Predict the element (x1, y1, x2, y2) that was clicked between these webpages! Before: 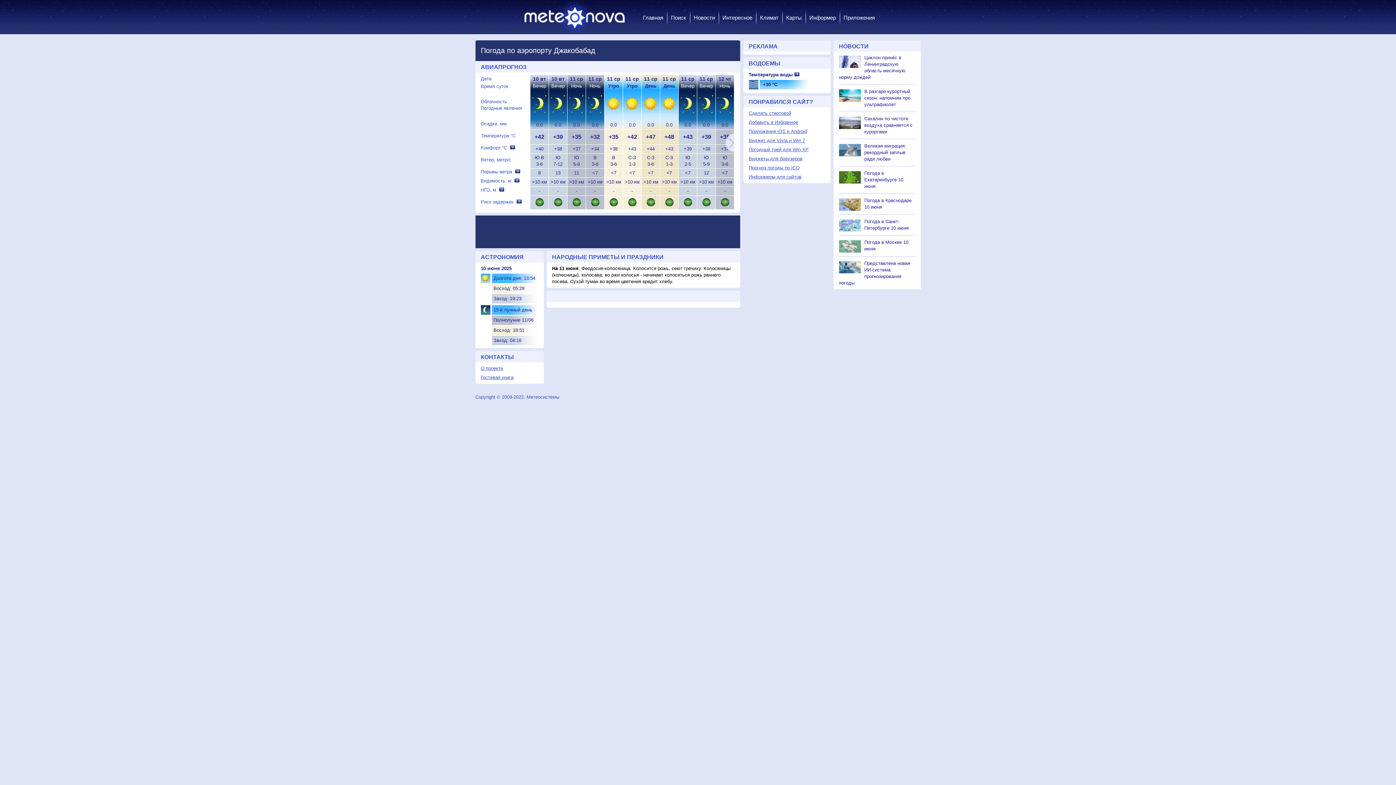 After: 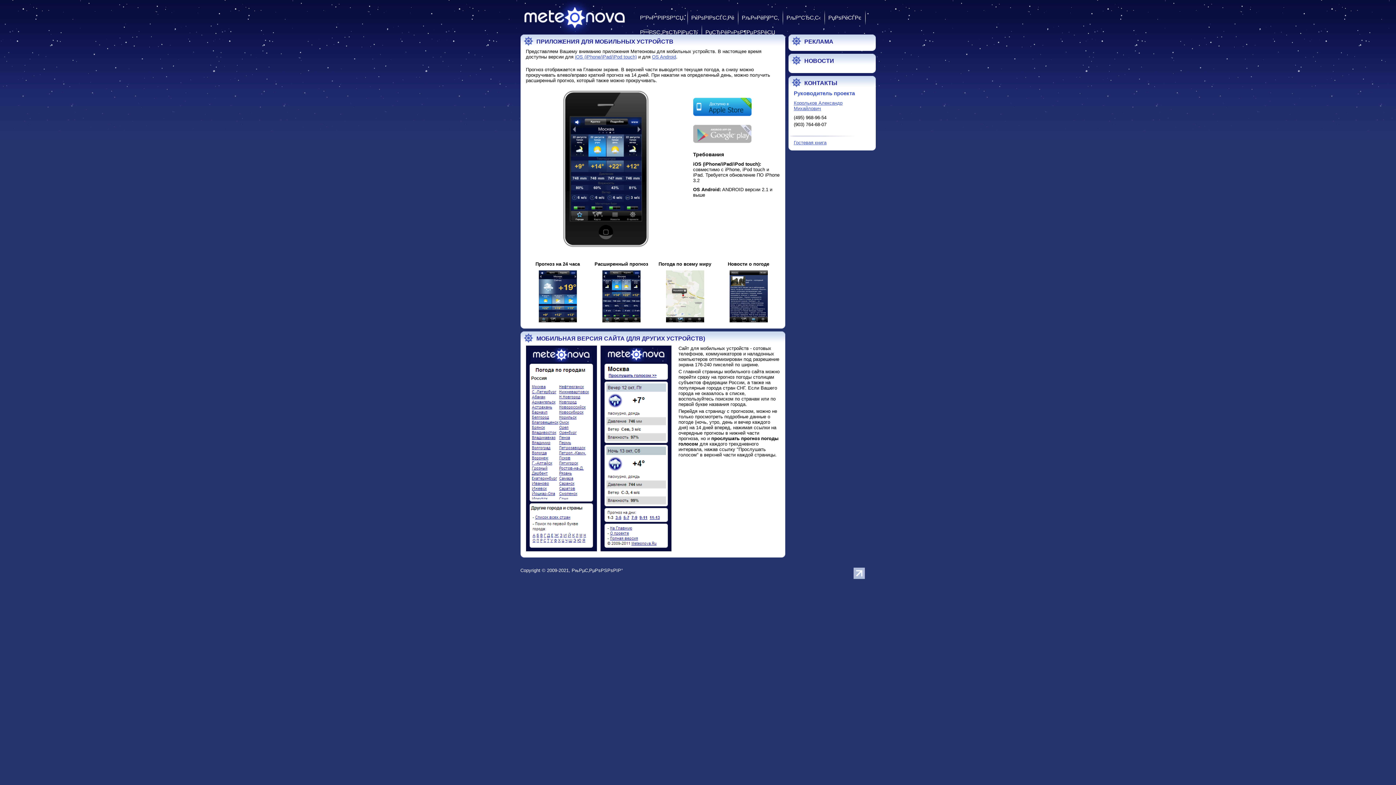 Action: bbox: (748, 128, 807, 134) label: Приложения iOS и Android